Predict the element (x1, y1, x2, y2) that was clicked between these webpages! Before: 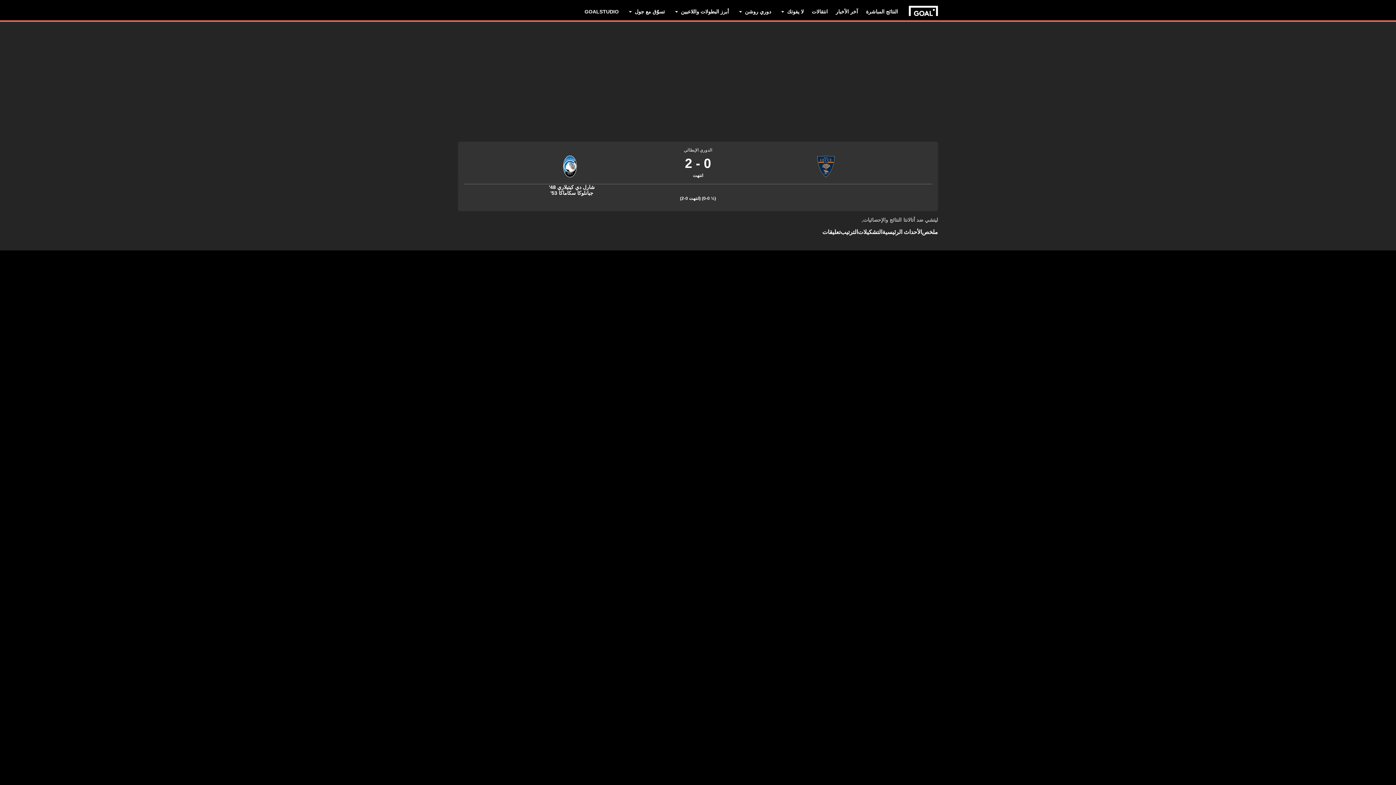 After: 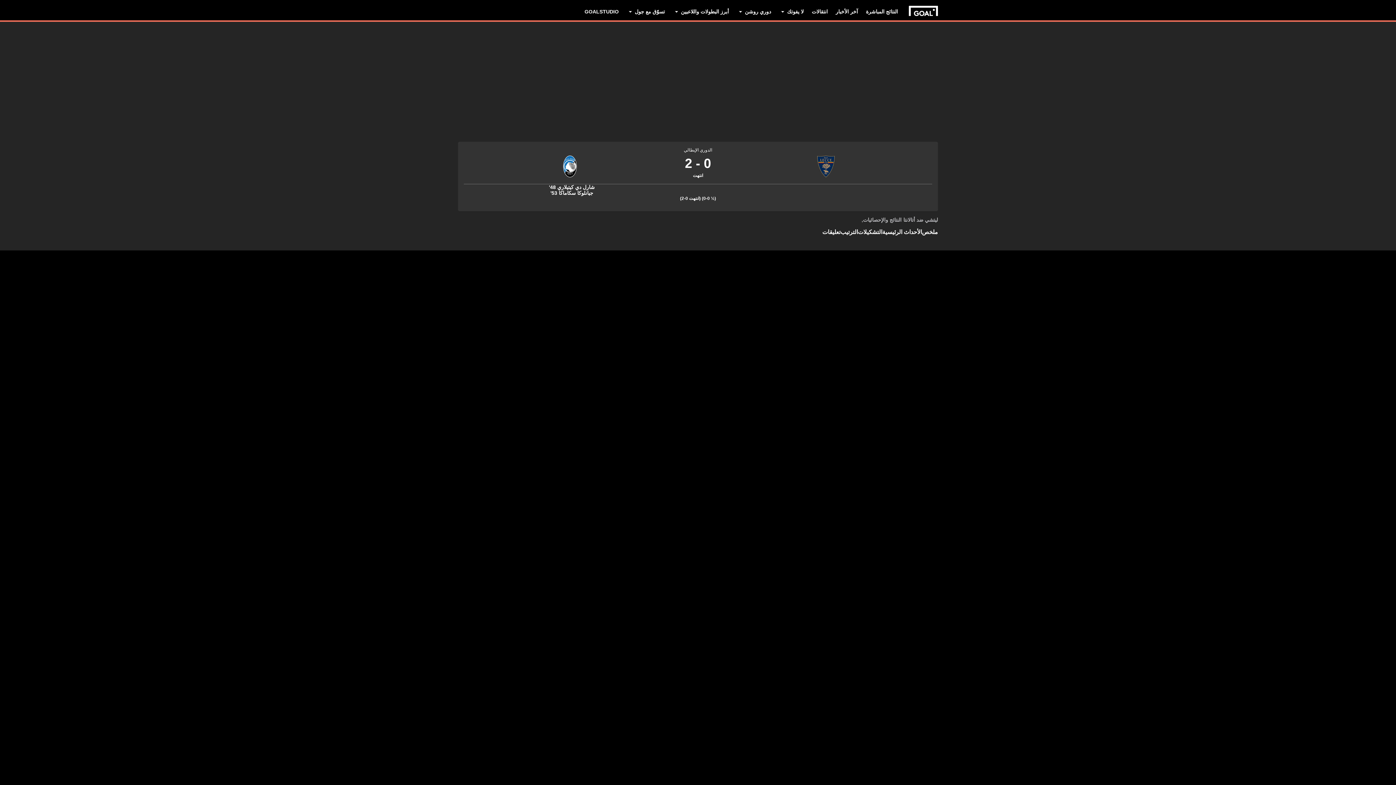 Action: label: الترتيب bbox: (840, 228, 858, 239)